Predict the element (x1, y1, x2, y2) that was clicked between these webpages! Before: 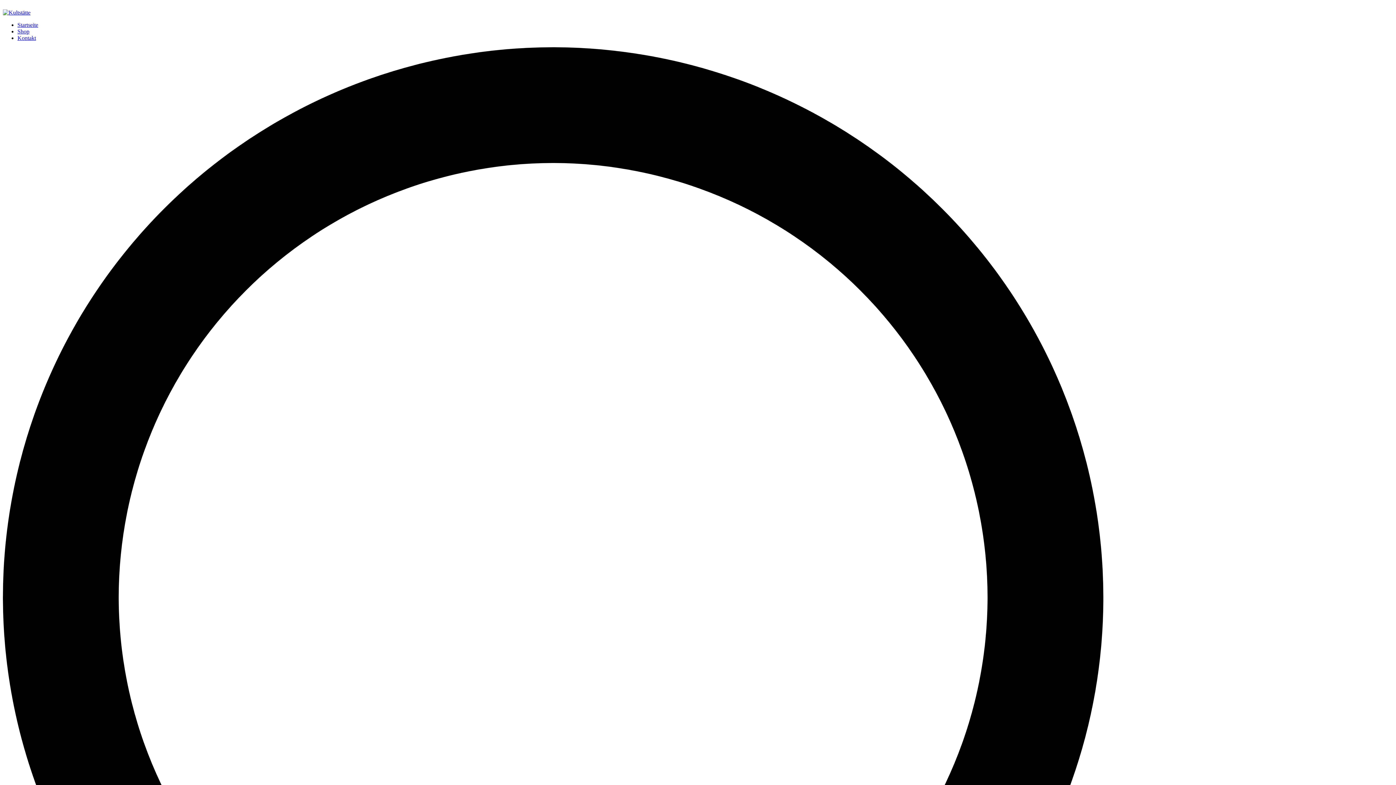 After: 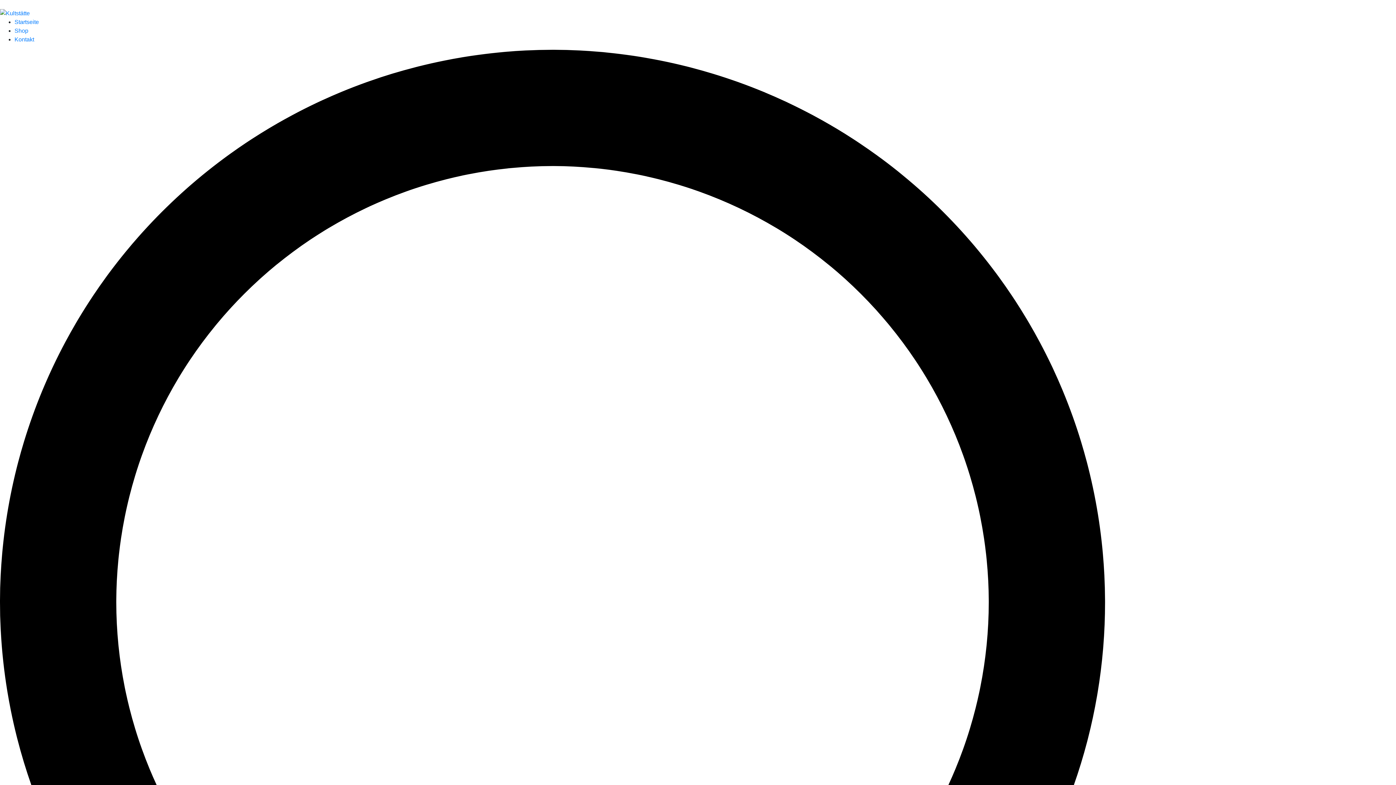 Action: label: Startseite bbox: (17, 21, 38, 28)